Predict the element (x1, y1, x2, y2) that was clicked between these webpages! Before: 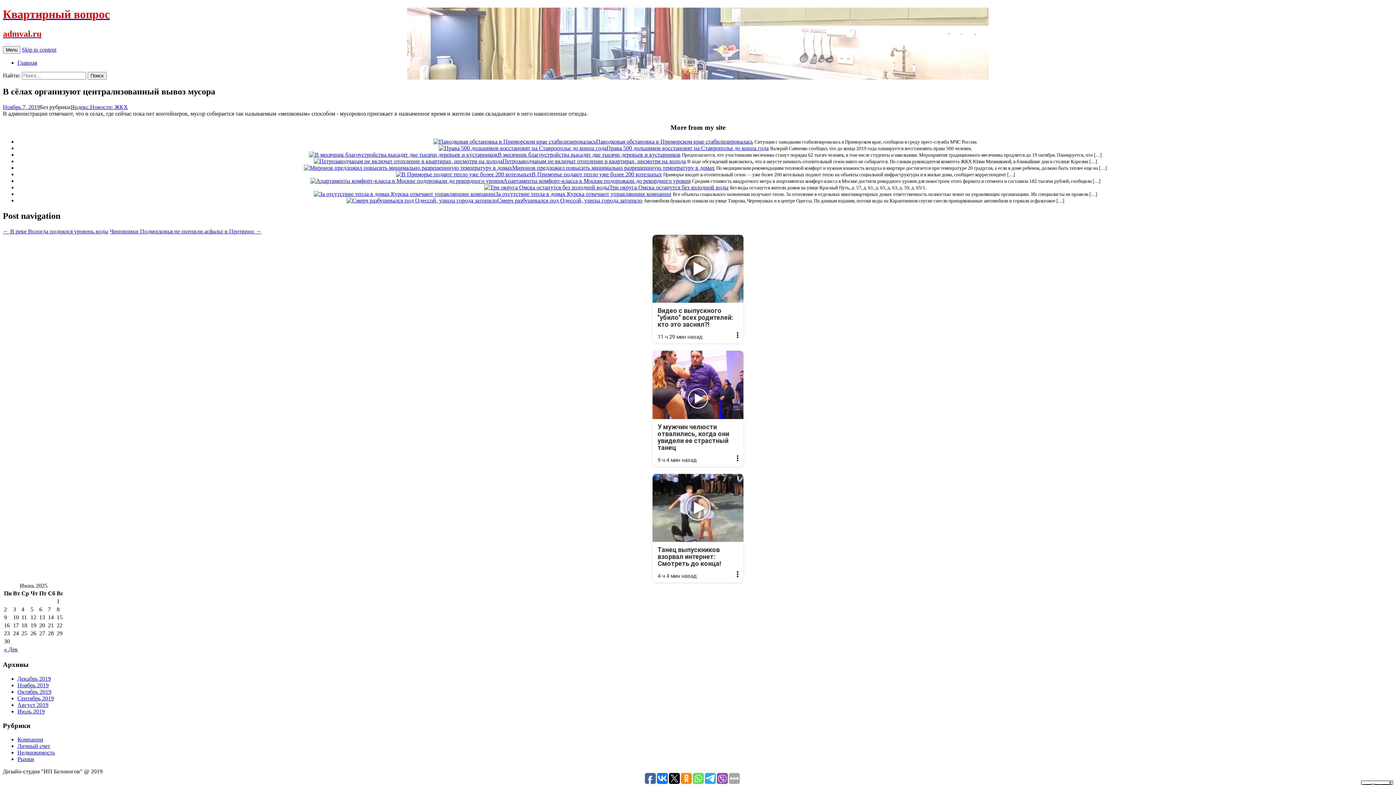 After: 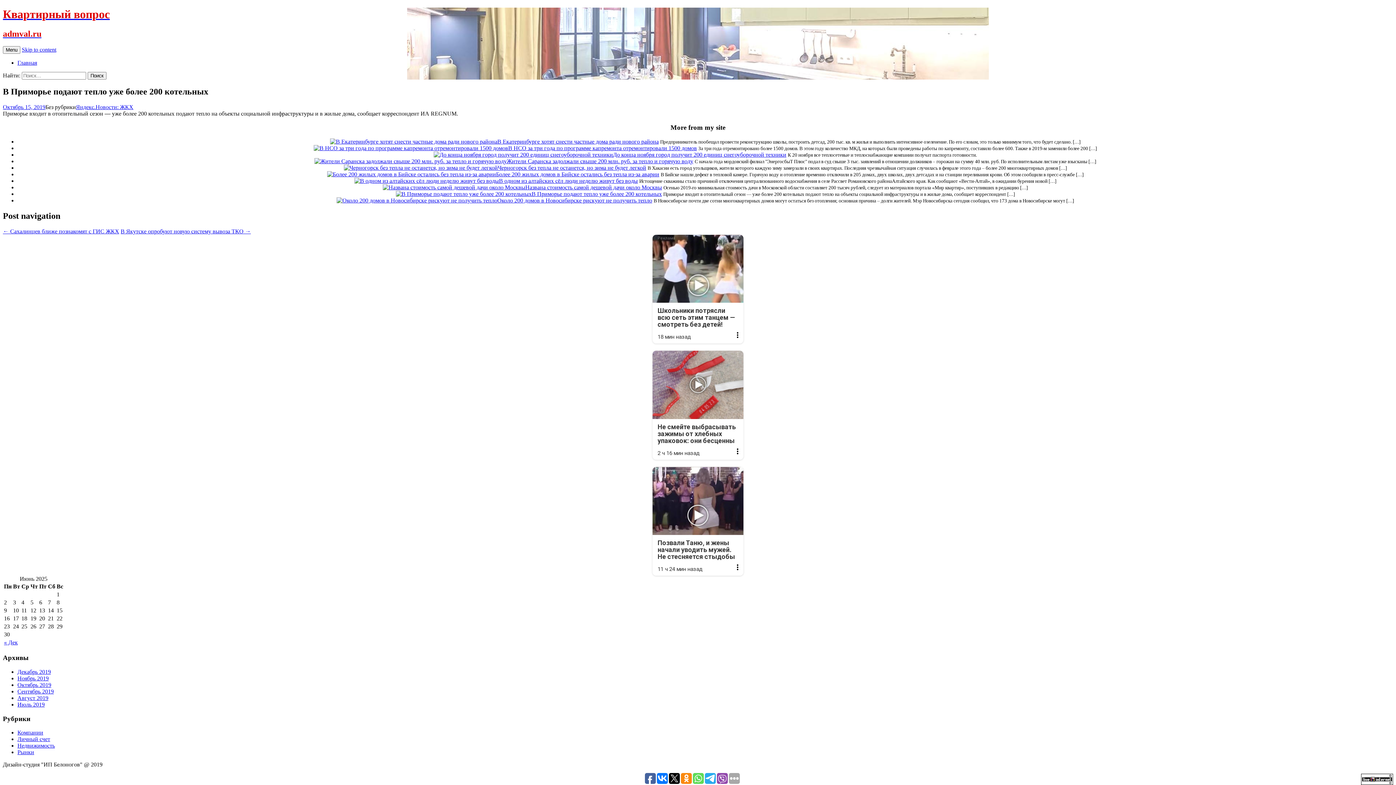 Action: bbox: (531, 171, 662, 177) label: В Приморье подают тепло уже более 200 котельных